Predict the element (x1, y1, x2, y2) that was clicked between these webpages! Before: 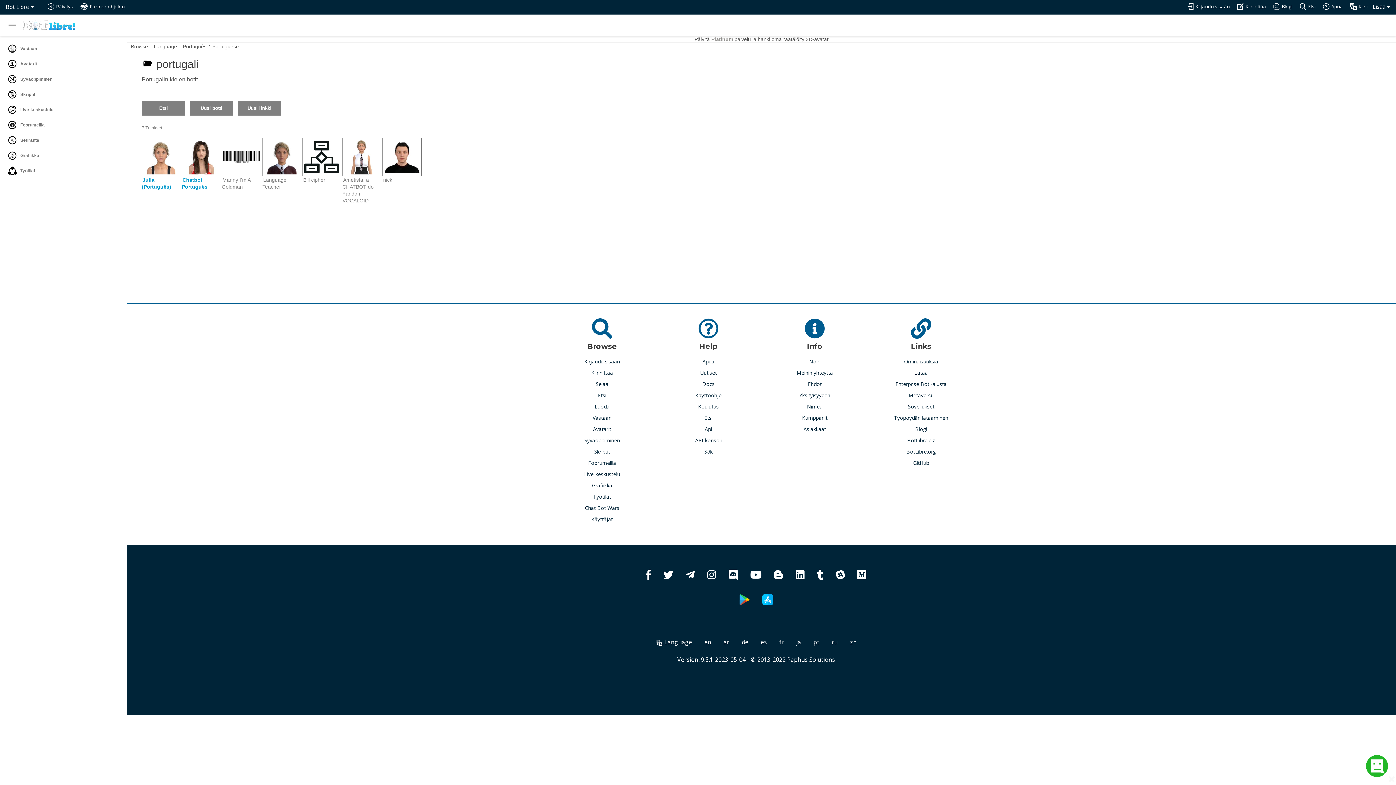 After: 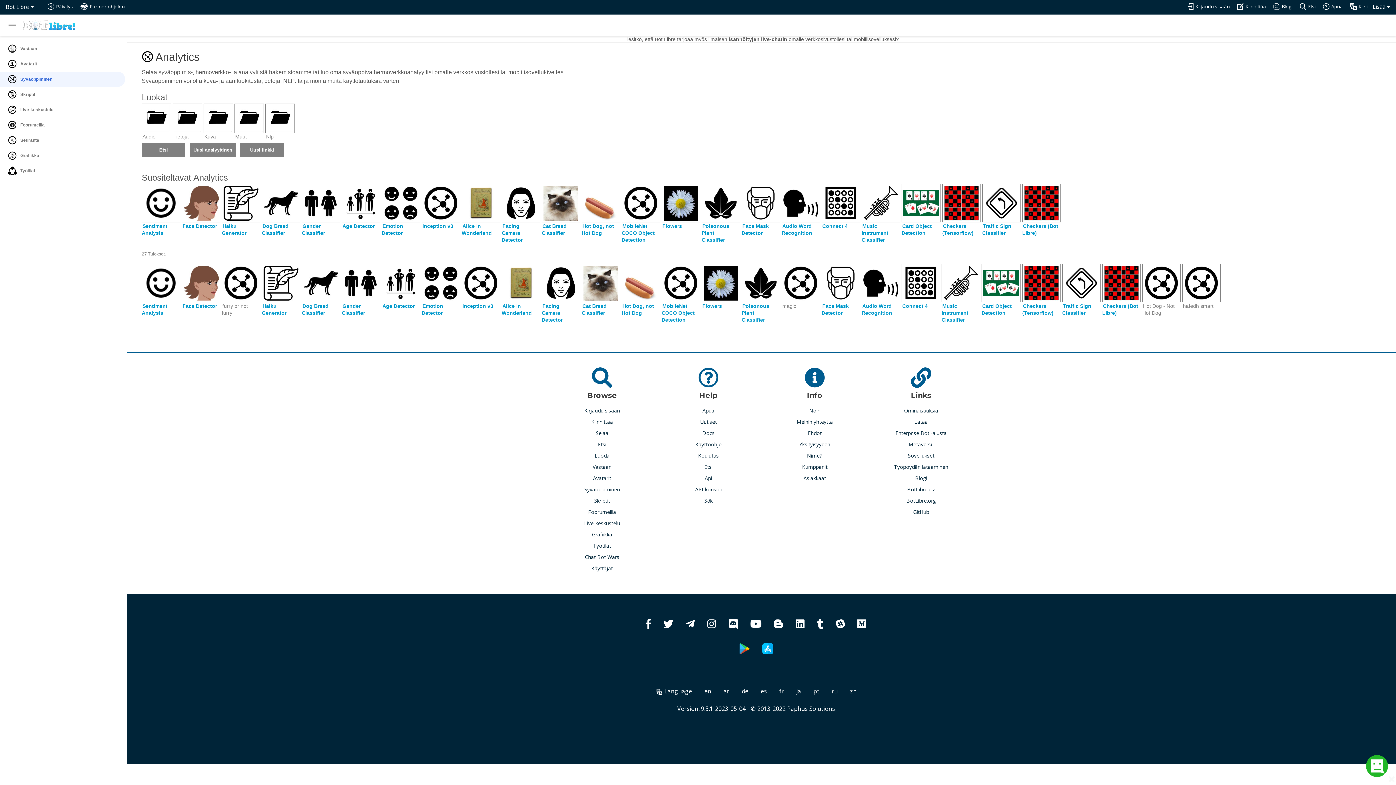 Action: label:  Syväoppiminen bbox: (0, 71, 125, 86)